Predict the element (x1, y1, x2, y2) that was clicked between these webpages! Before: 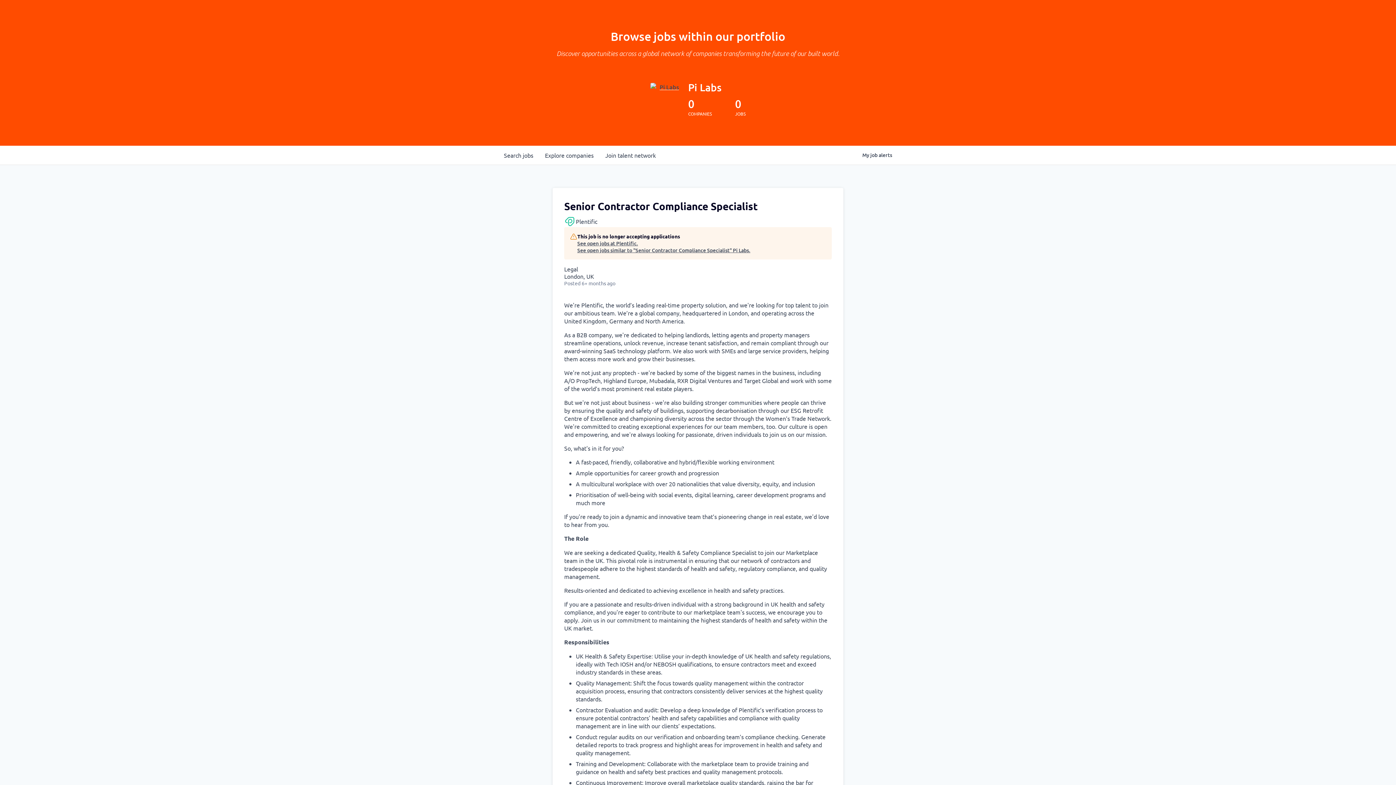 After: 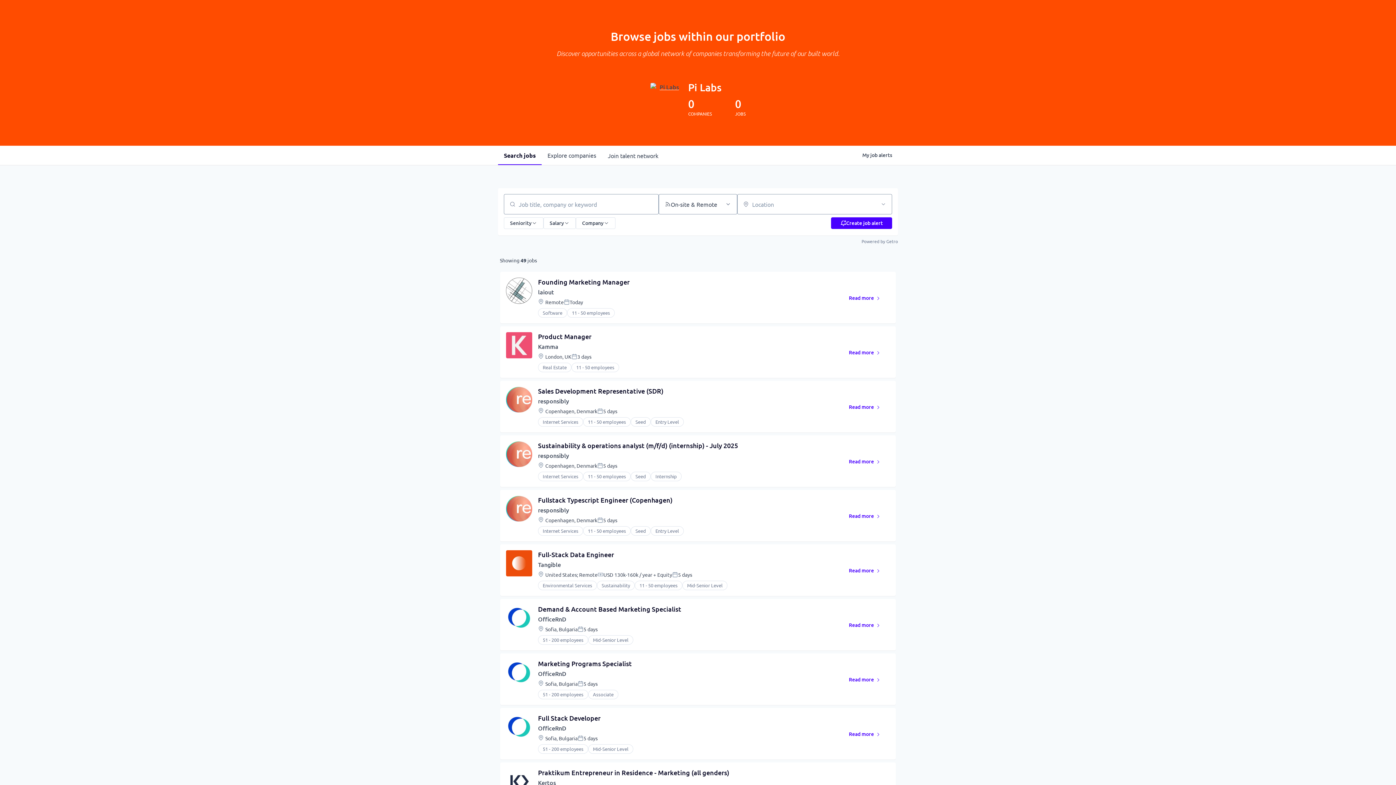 Action: label: Search 
jobs bbox: (498, 145, 539, 164)